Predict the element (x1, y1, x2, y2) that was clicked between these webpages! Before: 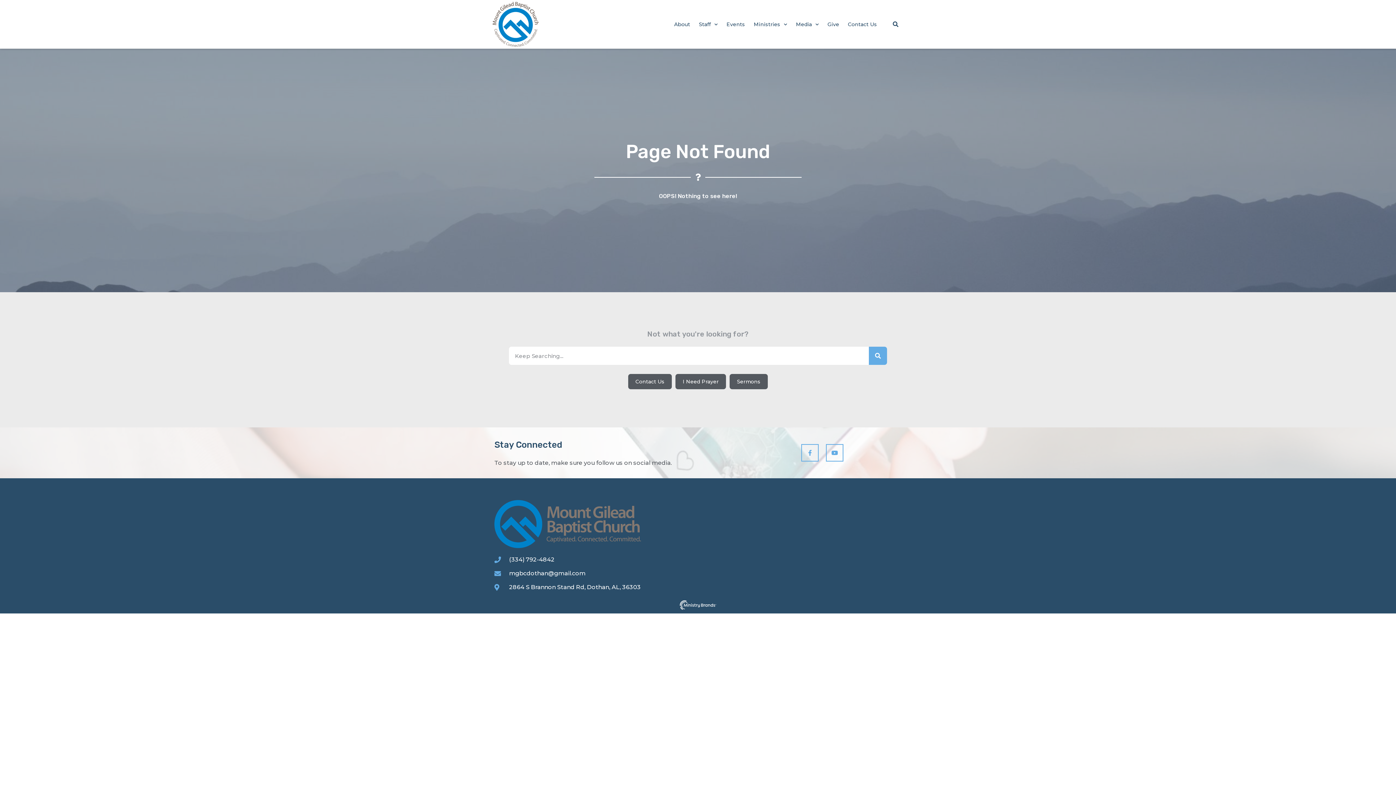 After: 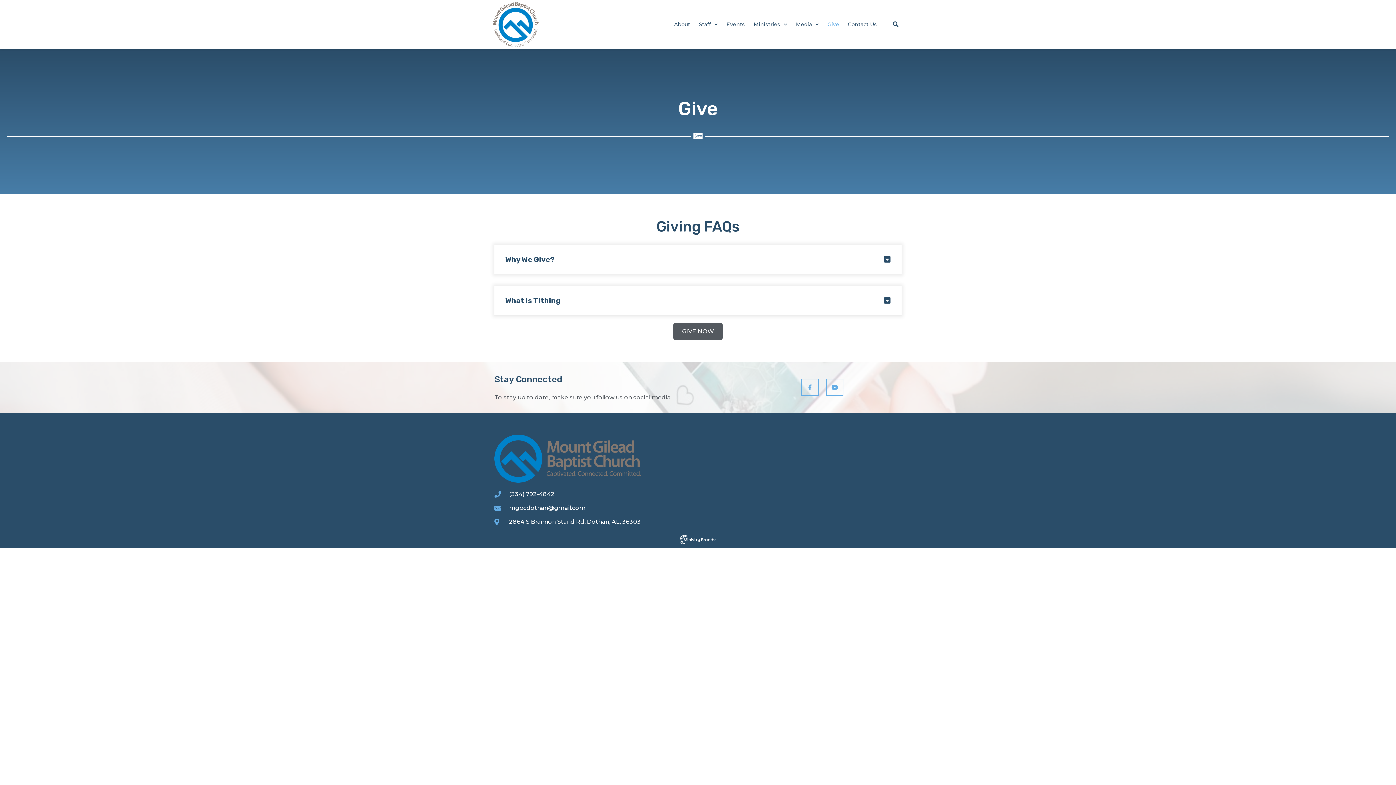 Action: bbox: (824, 16, 842, 32) label: Give